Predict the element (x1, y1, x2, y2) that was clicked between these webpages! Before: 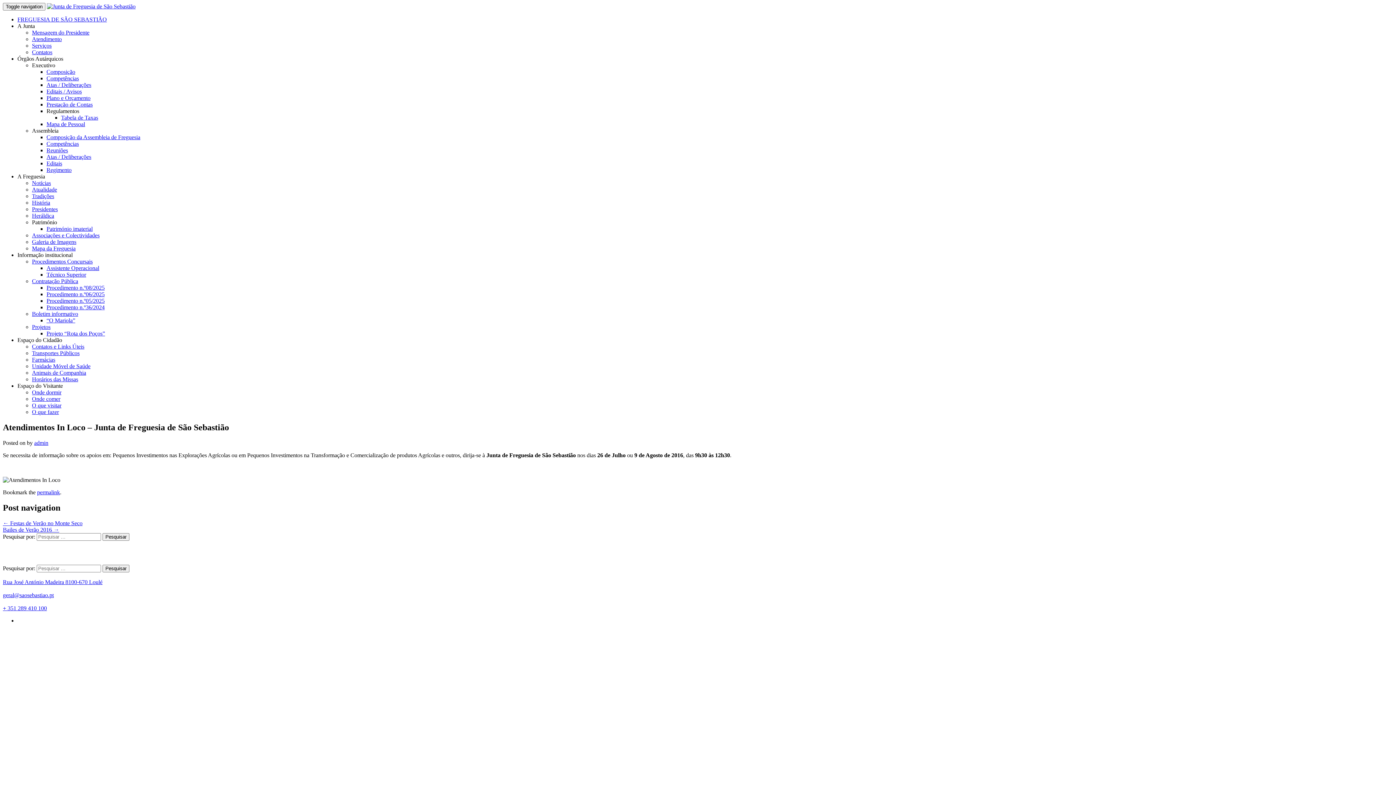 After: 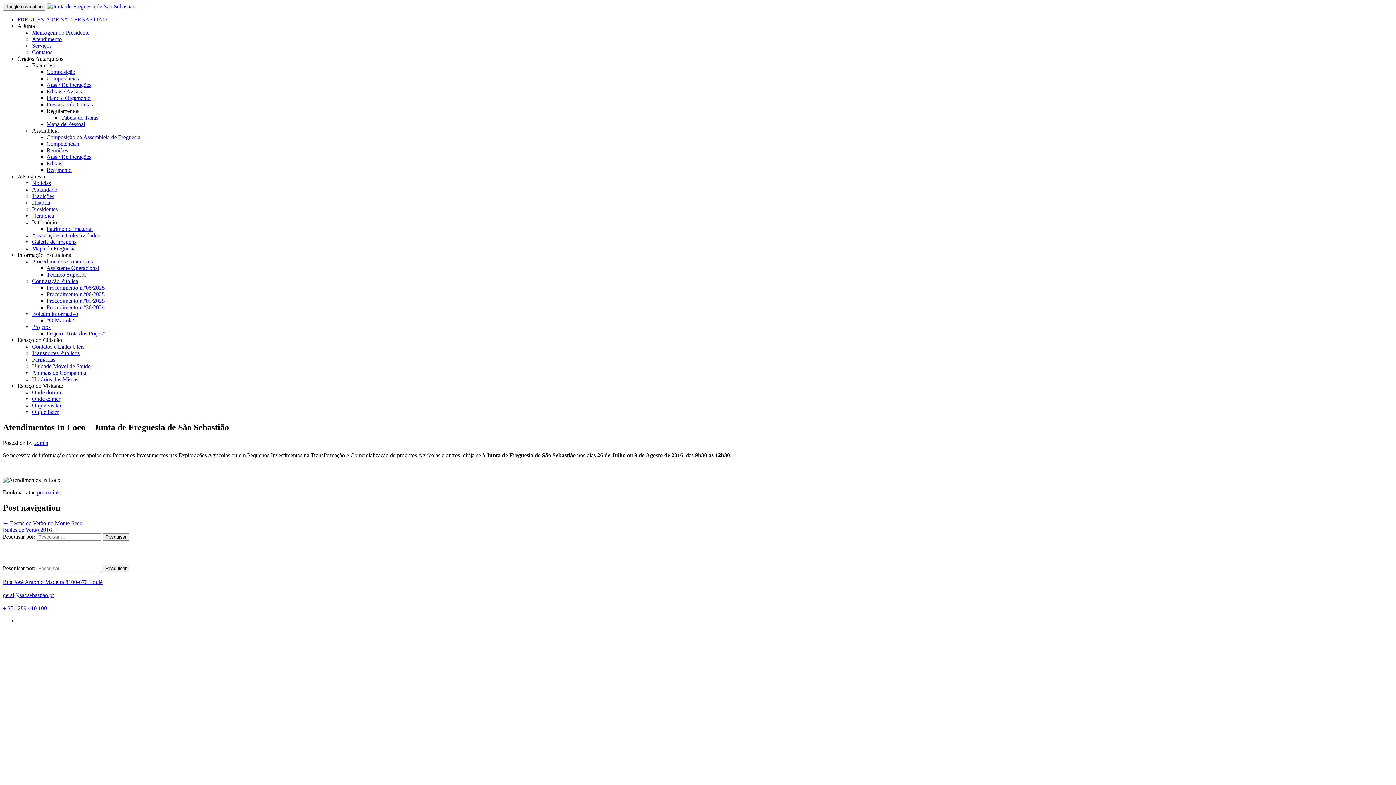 Action: label: A Junta bbox: (17, 22, 34, 29)